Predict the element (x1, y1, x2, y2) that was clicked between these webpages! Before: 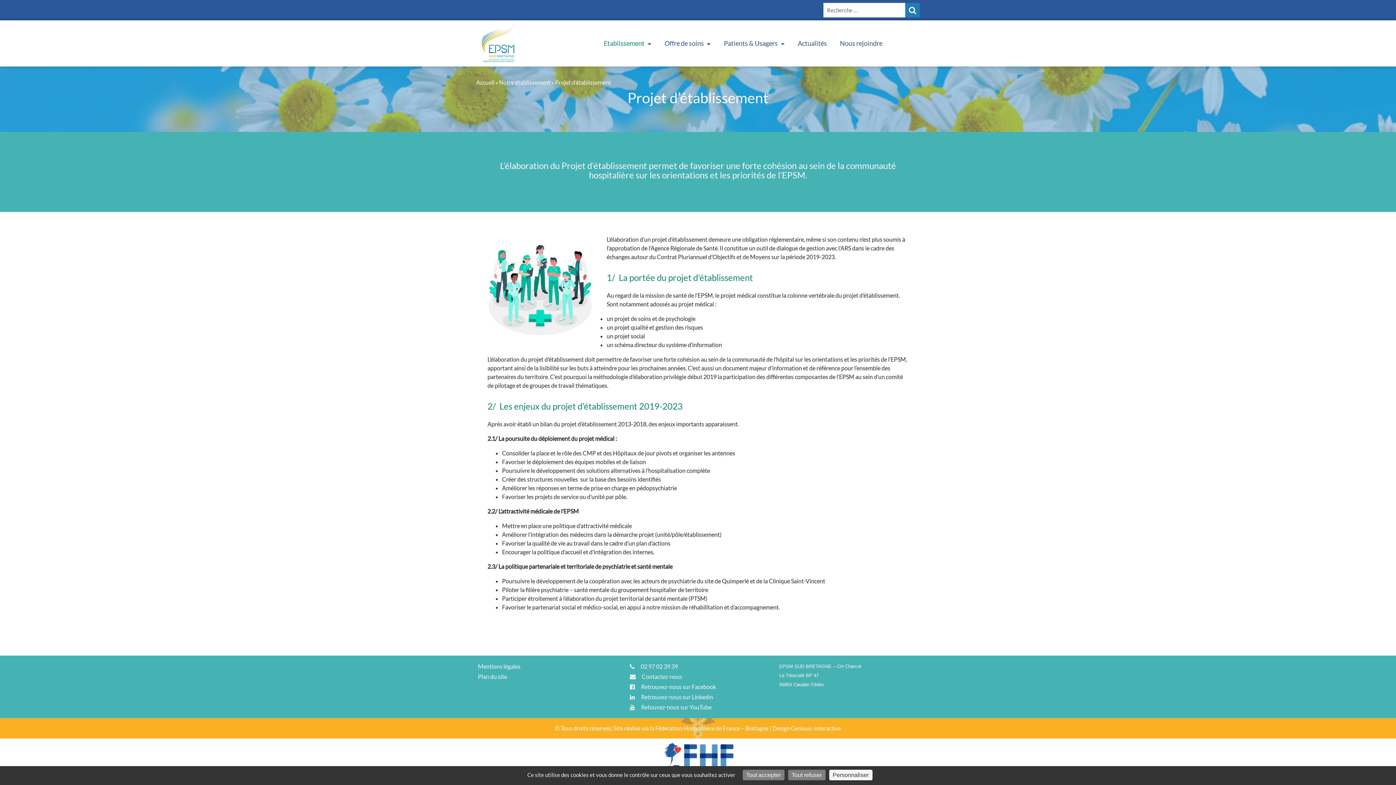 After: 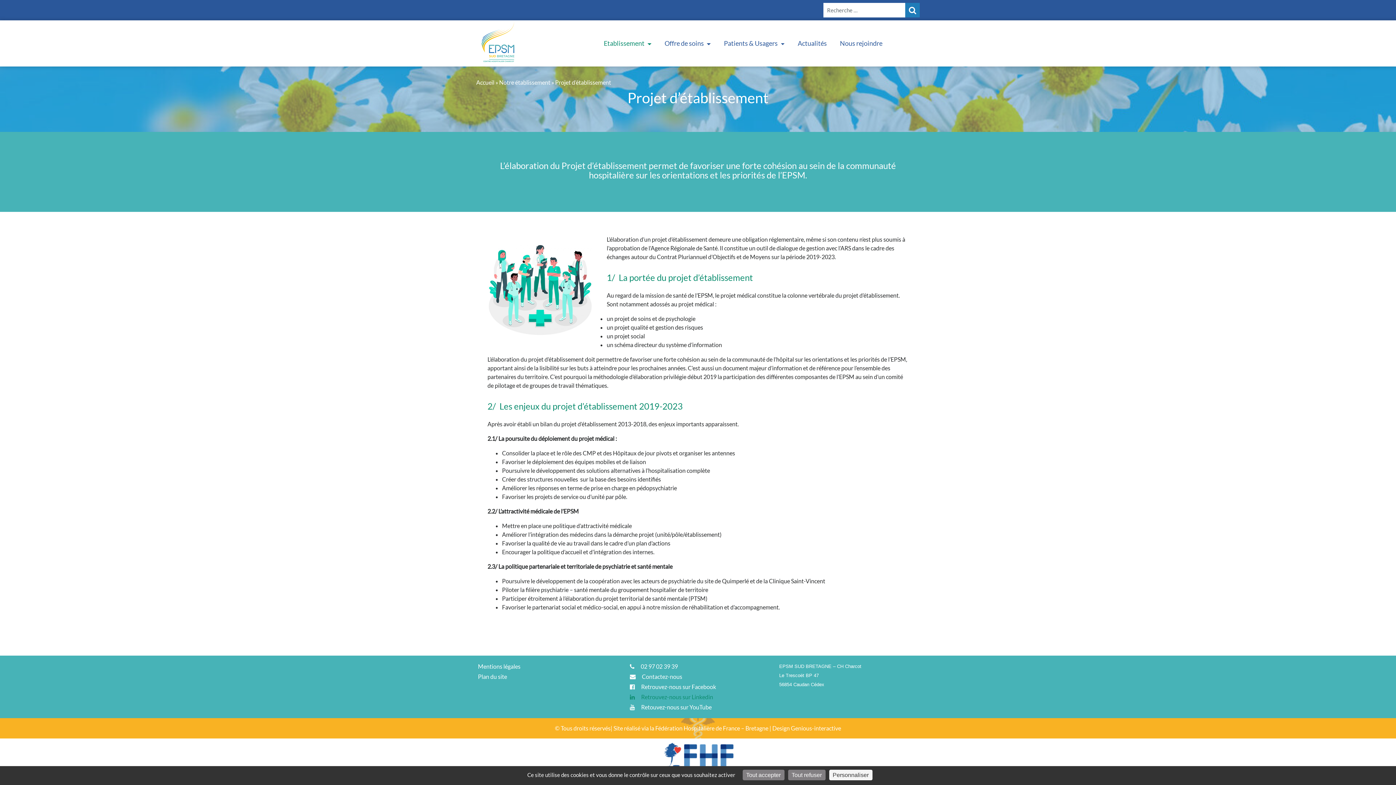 Action: bbox: (627, 693, 713, 700) label:  Retrouvez-nous sur Linkedin